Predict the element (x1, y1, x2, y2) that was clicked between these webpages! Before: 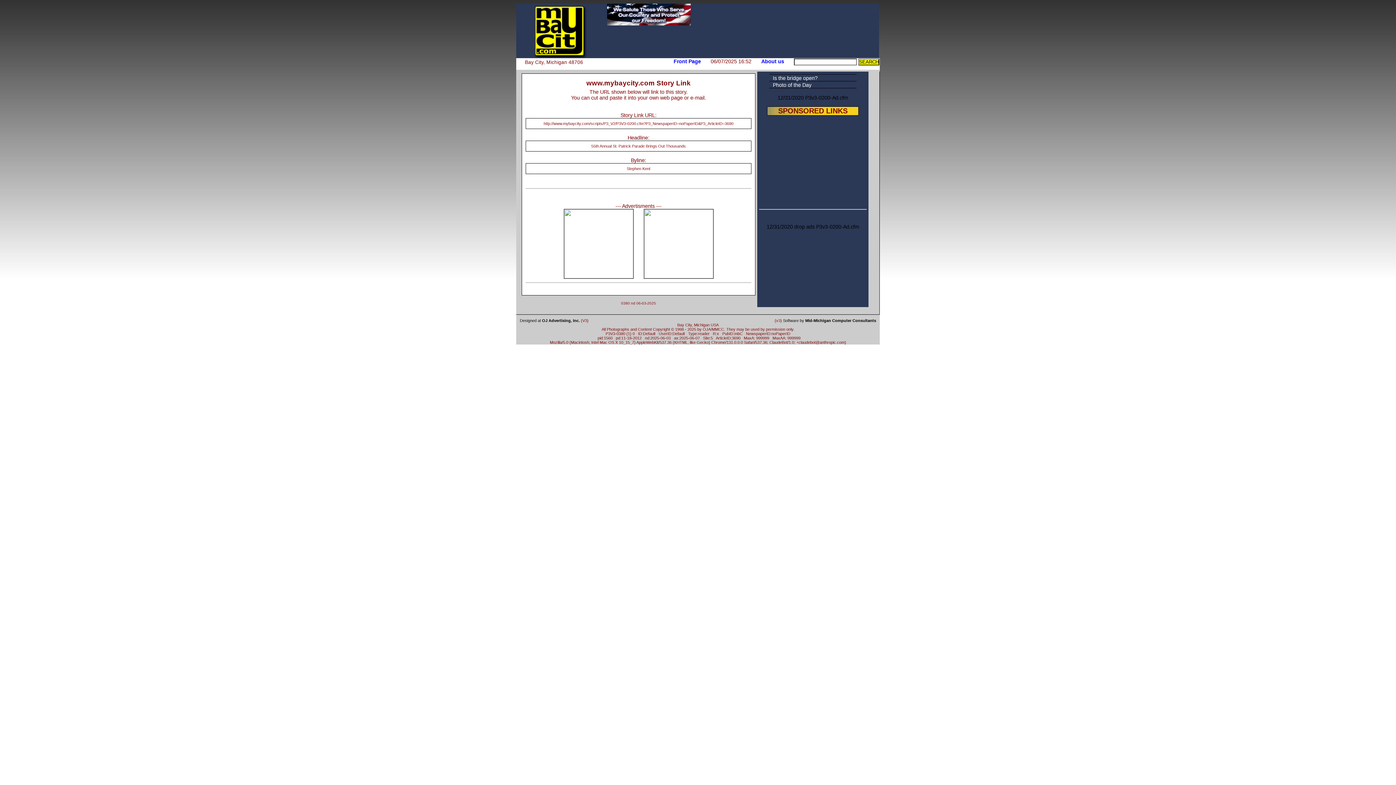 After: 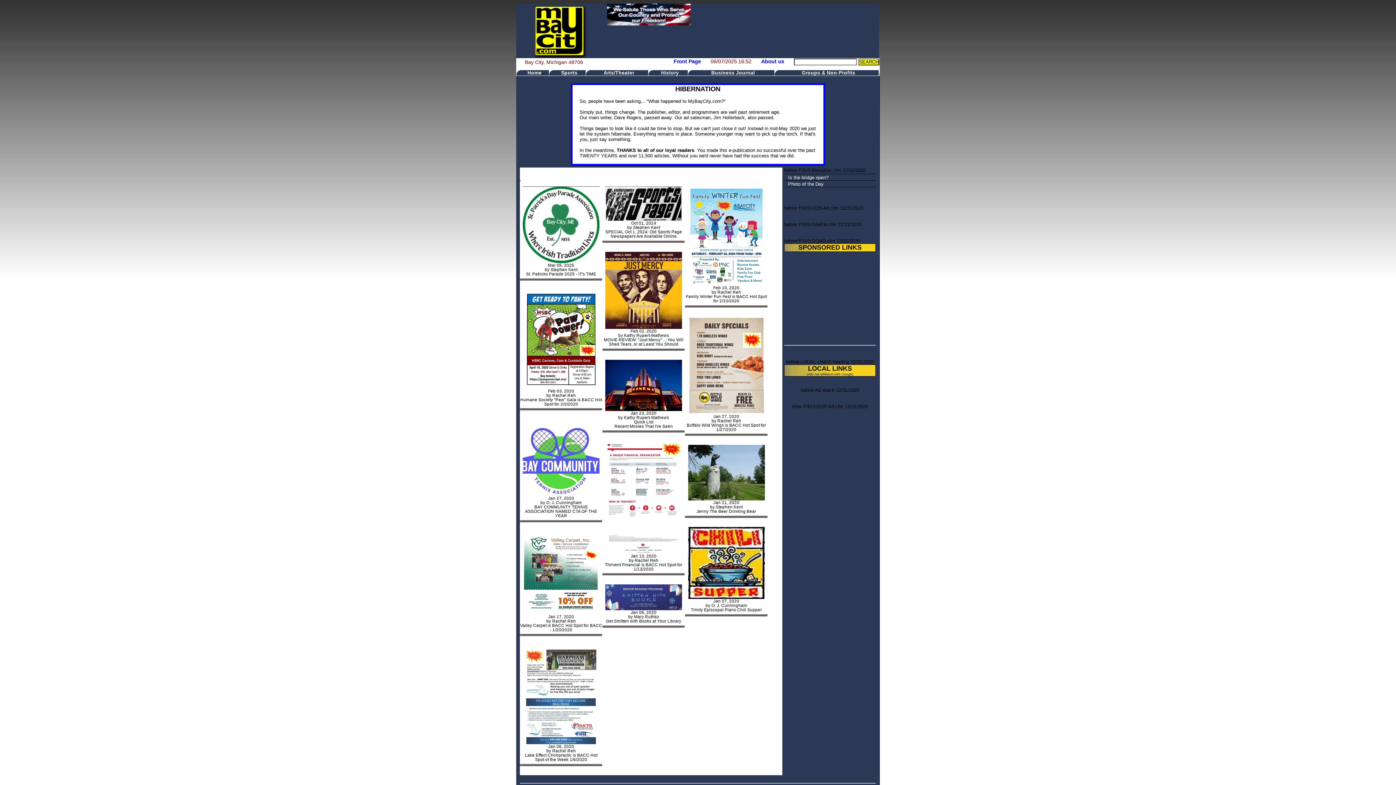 Action: bbox: (673, 57, 701, 65) label: Front Page